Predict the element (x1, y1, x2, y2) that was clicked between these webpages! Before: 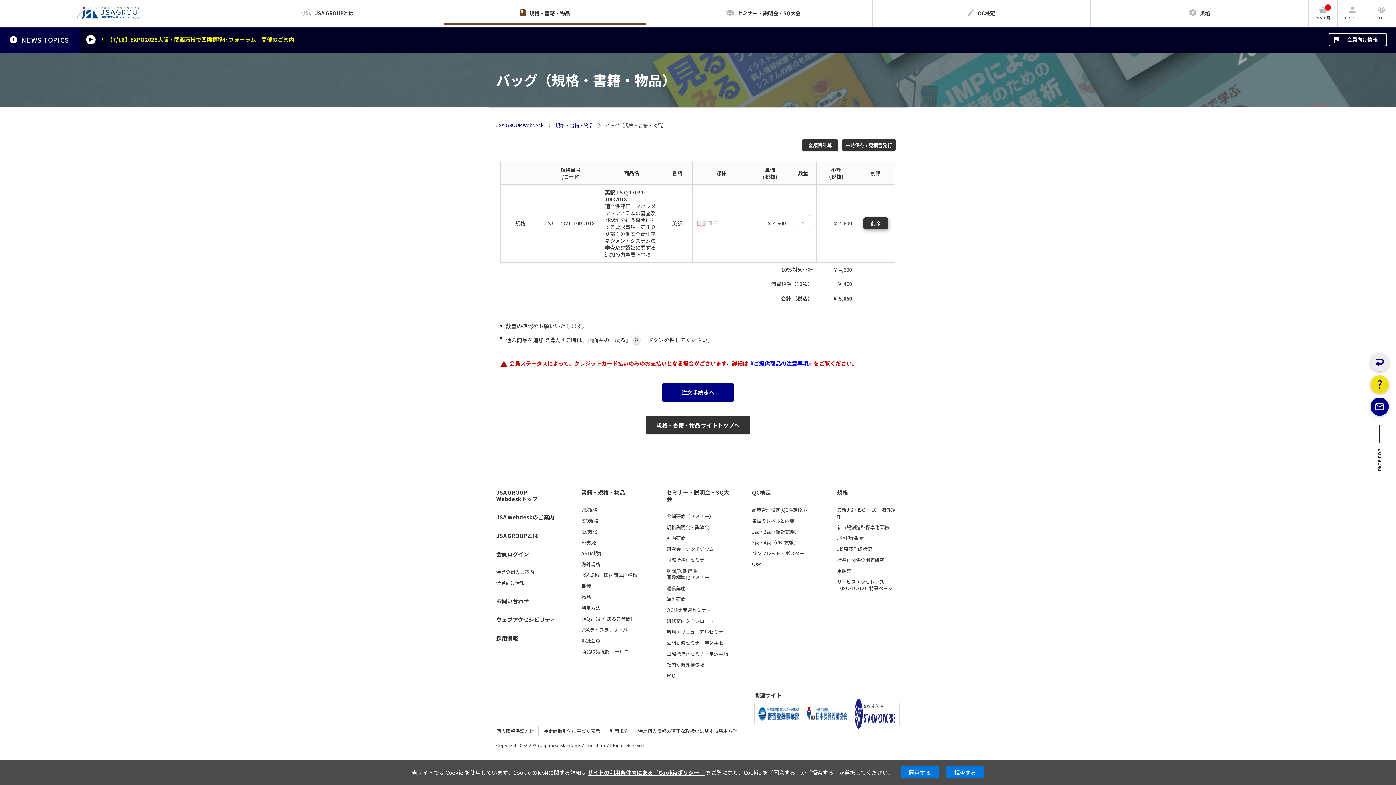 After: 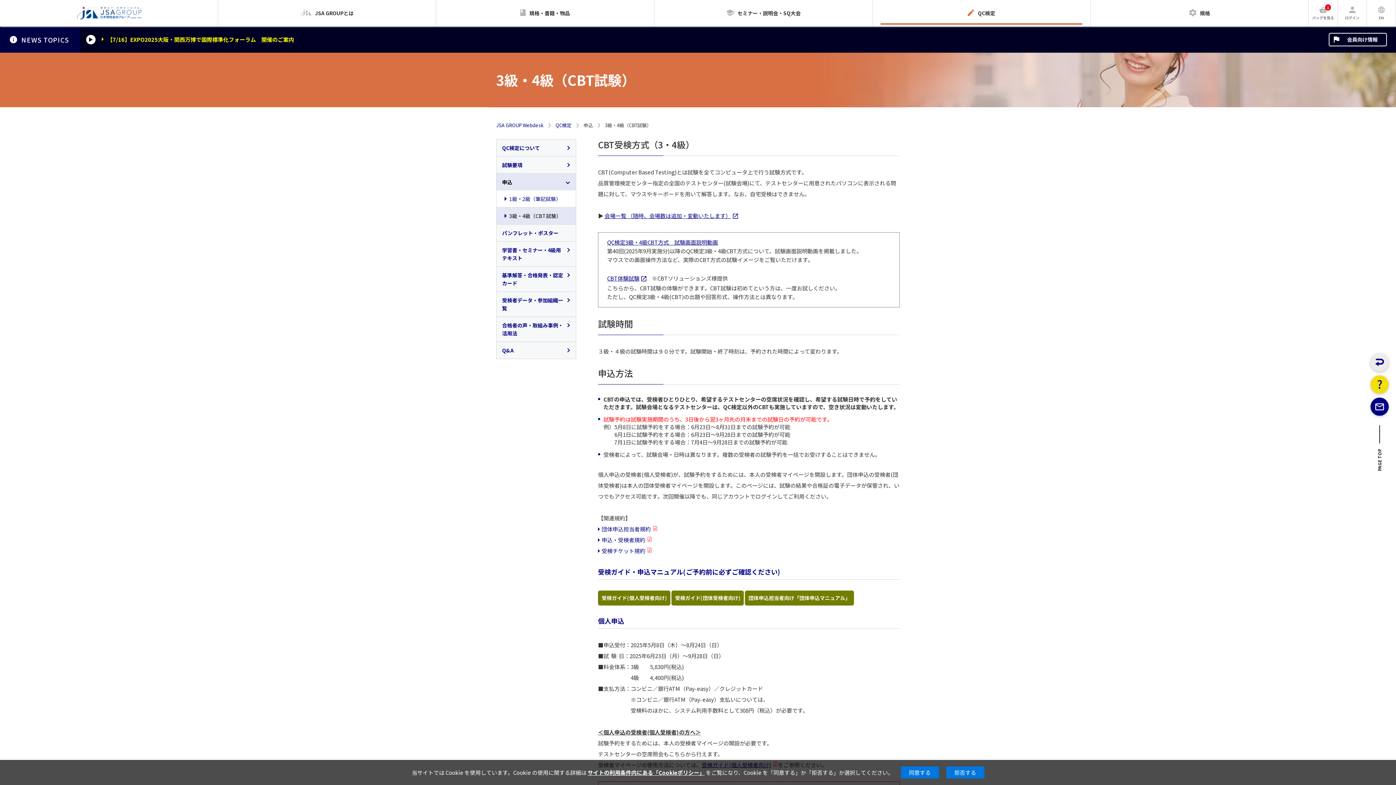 Action: label: 3級・4級（CBT試験） bbox: (752, 539, 798, 546)